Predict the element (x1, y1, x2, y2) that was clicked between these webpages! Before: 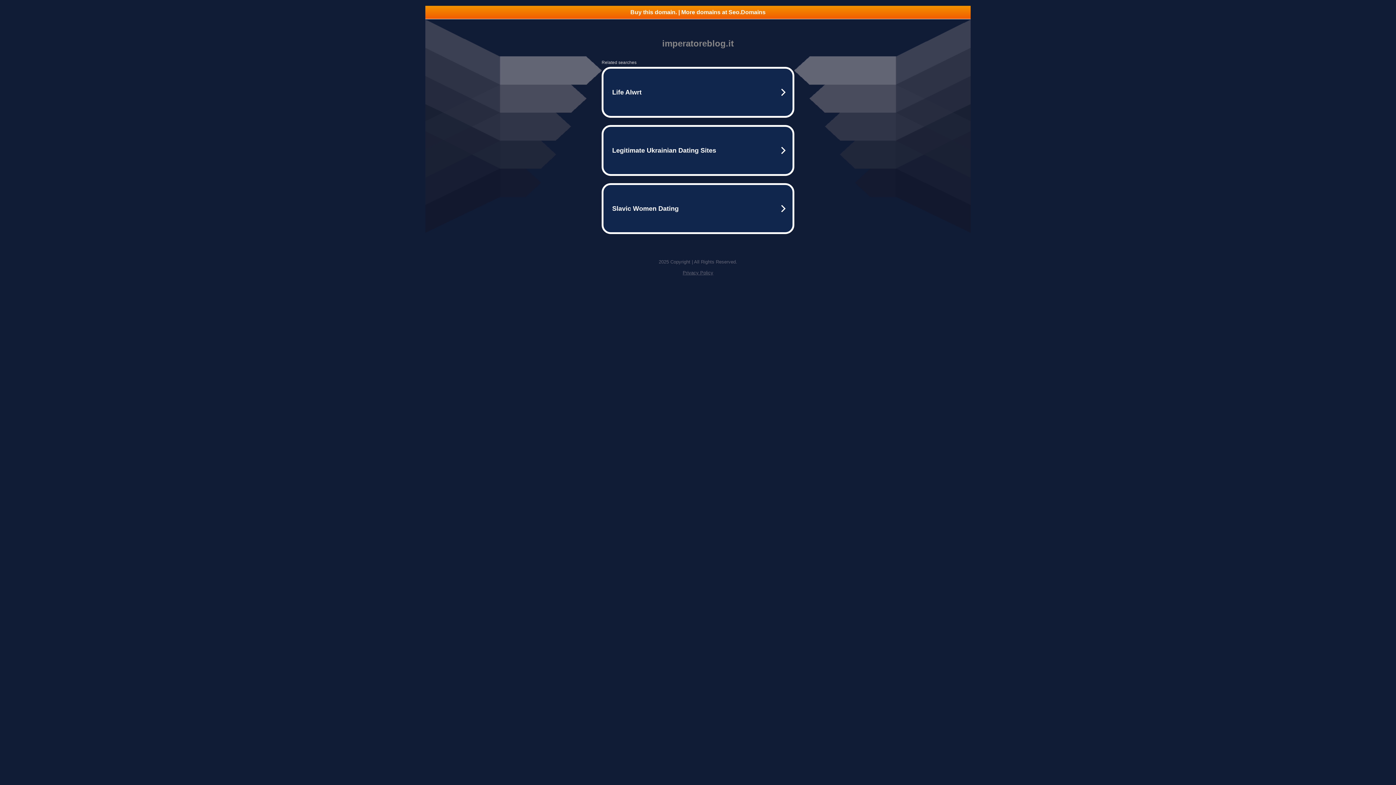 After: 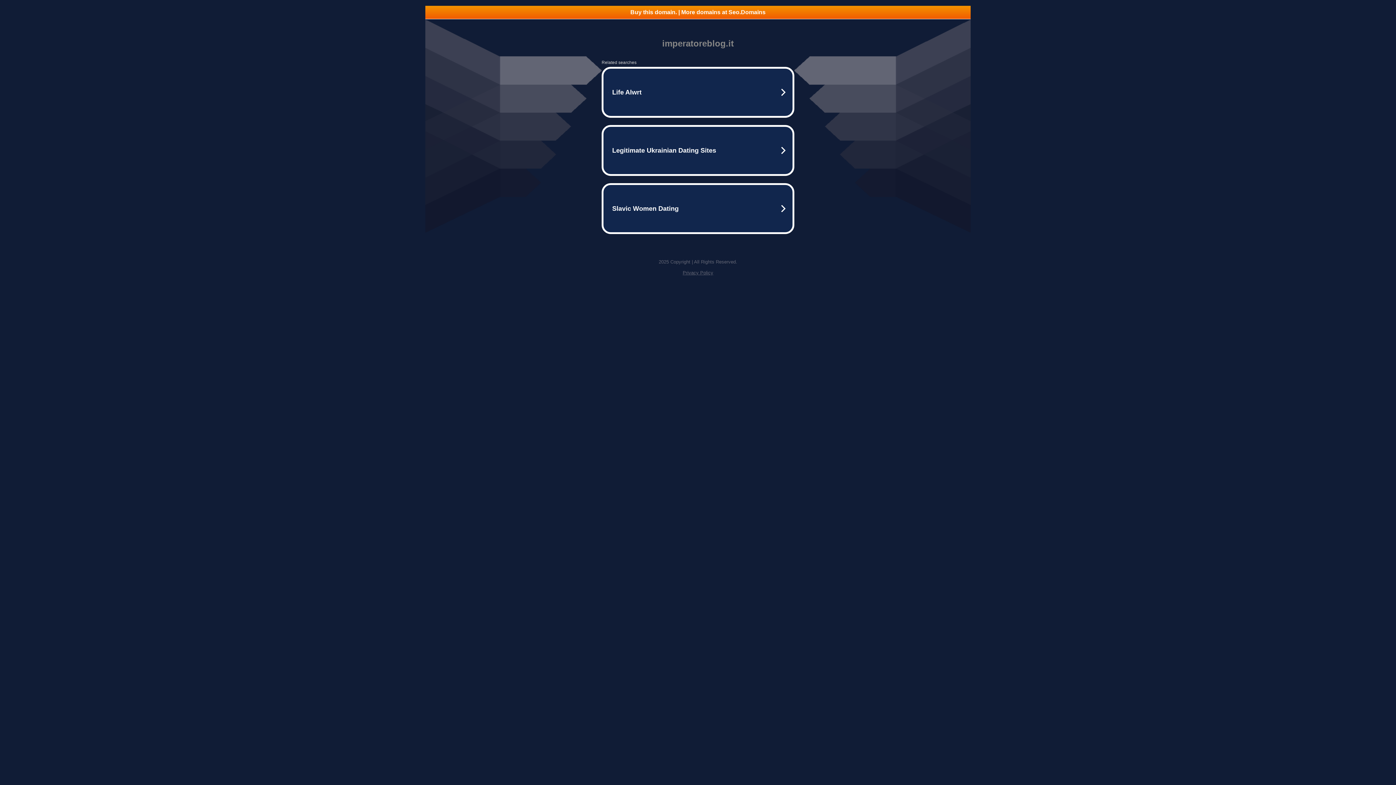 Action: bbox: (682, 270, 713, 275) label: Privacy Policy